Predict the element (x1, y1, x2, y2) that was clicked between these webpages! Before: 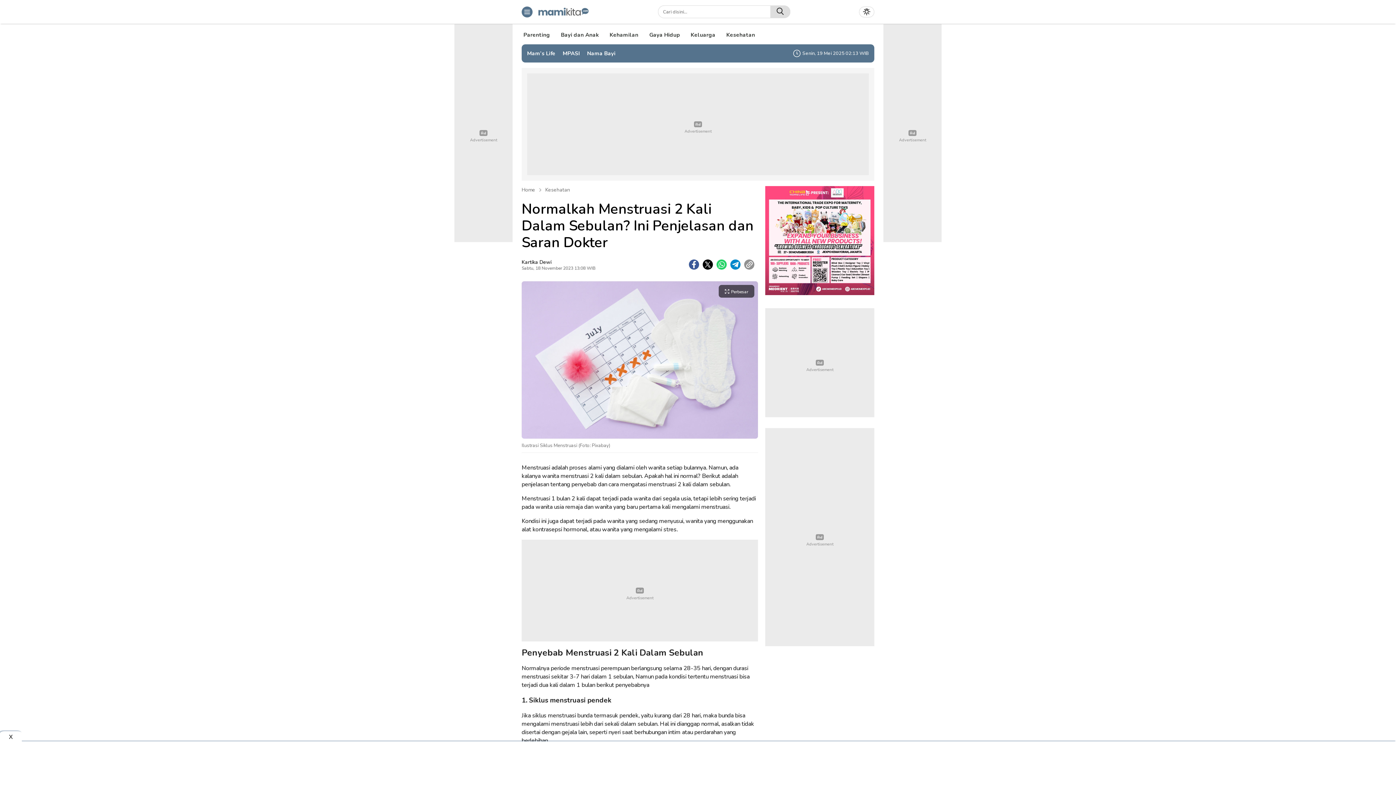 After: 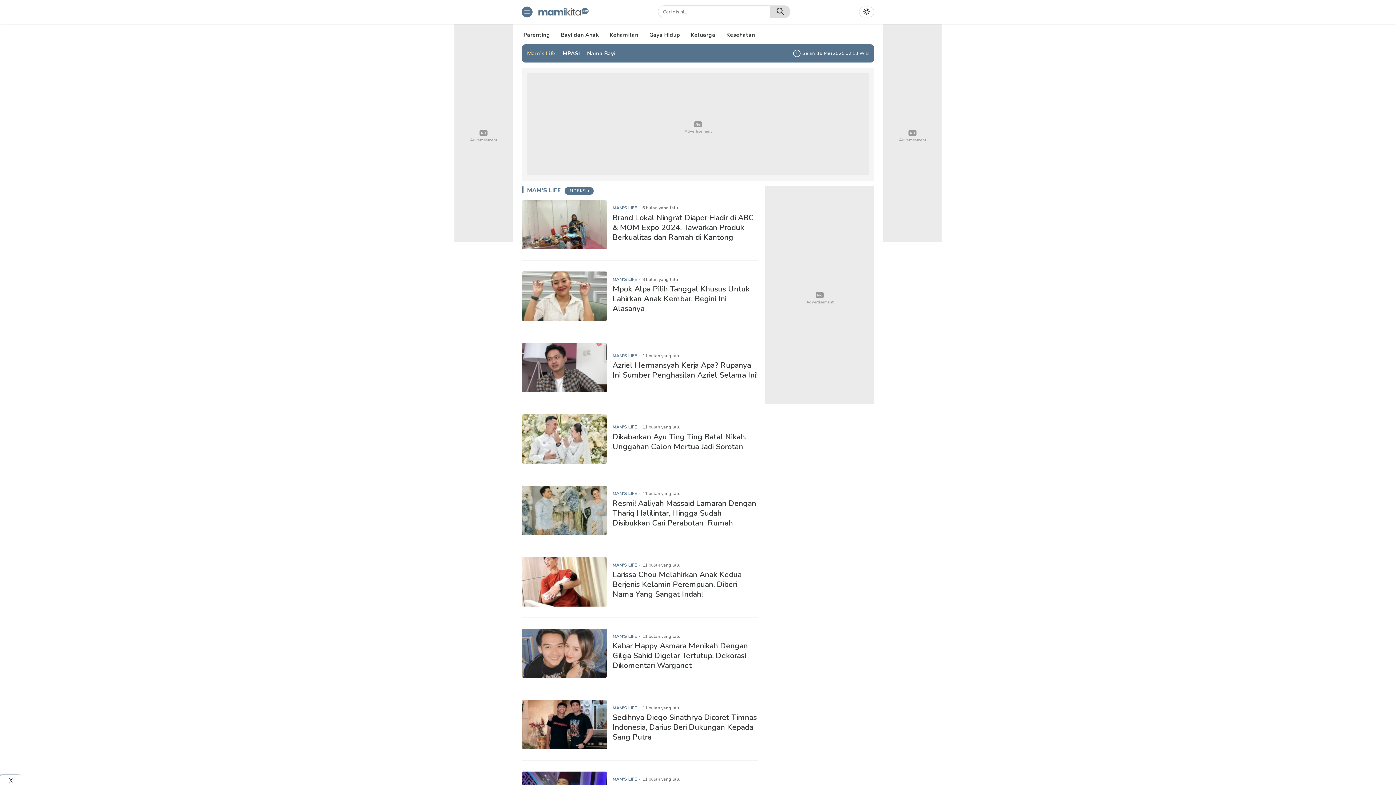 Action: label: Mam’s Life bbox: (525, 47, 557, 58)